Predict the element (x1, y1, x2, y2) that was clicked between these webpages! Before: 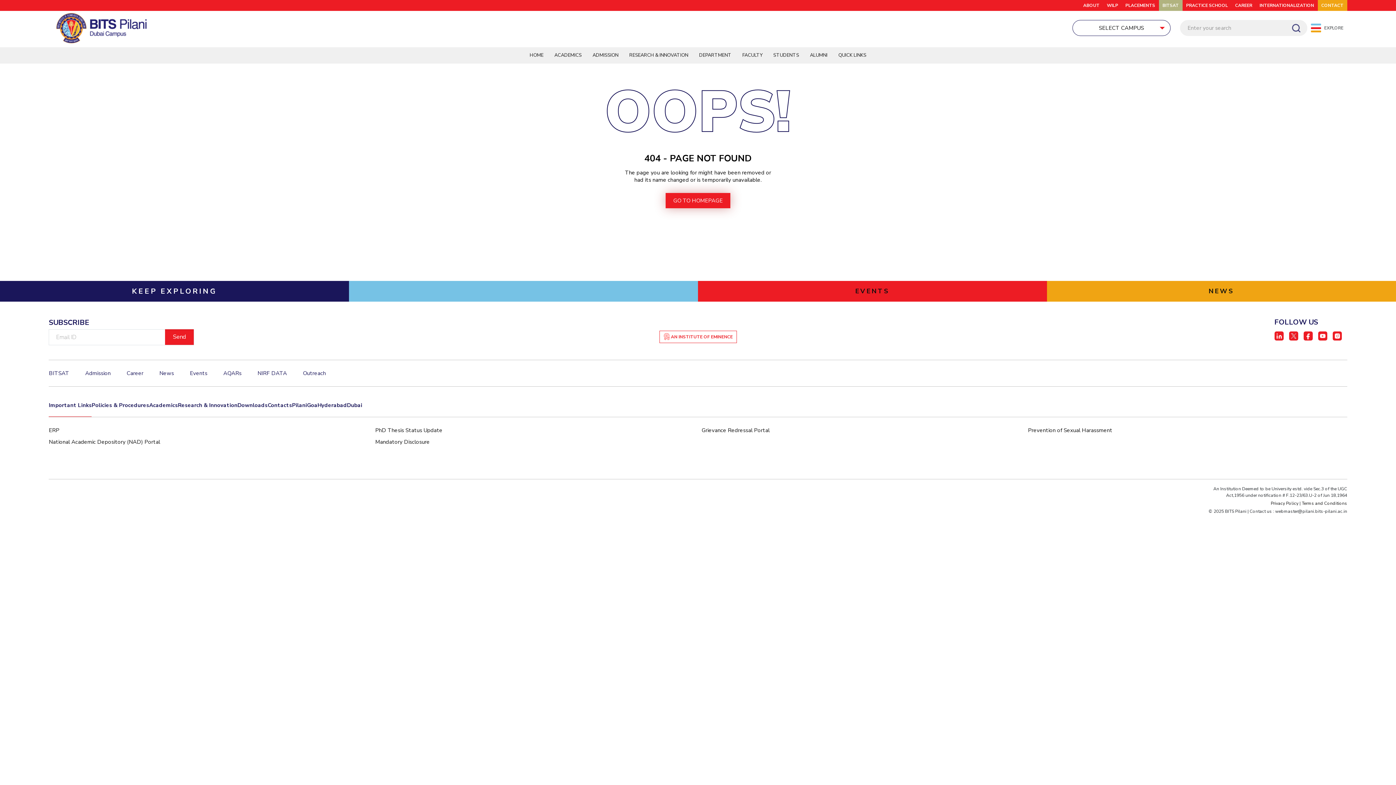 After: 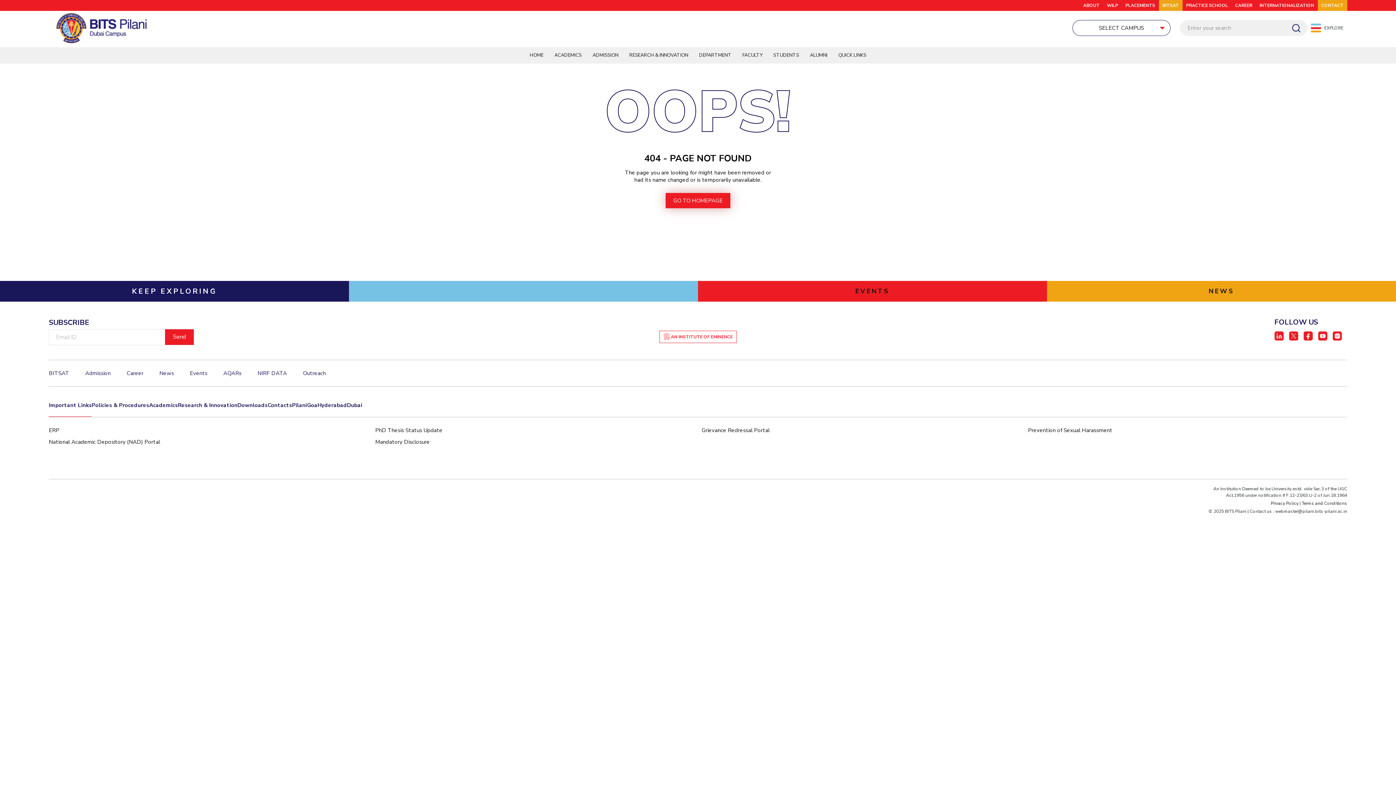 Action: bbox: (347, 401, 362, 417) label: Dubai